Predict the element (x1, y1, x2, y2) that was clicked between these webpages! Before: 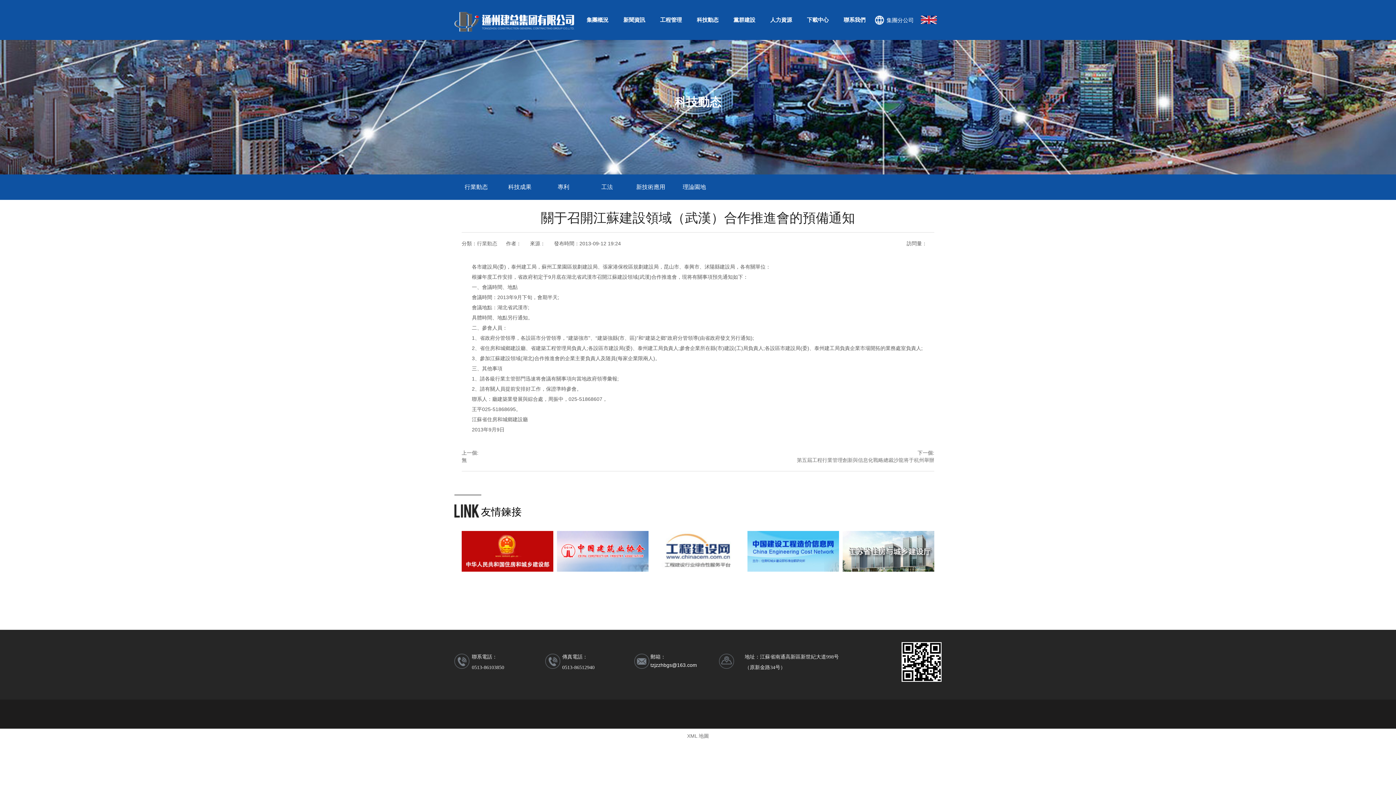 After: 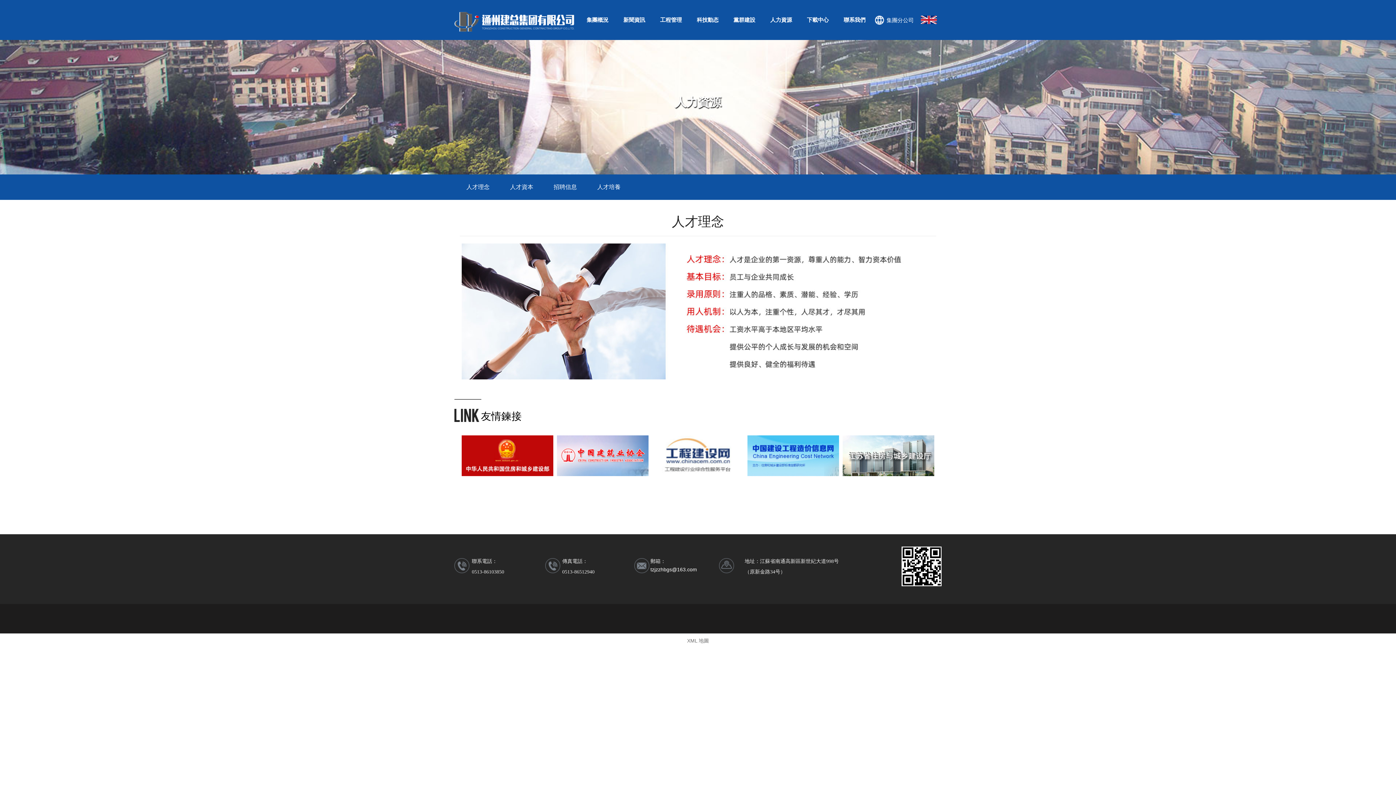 Action: bbox: (763, 0, 799, 40) label: 人力資源